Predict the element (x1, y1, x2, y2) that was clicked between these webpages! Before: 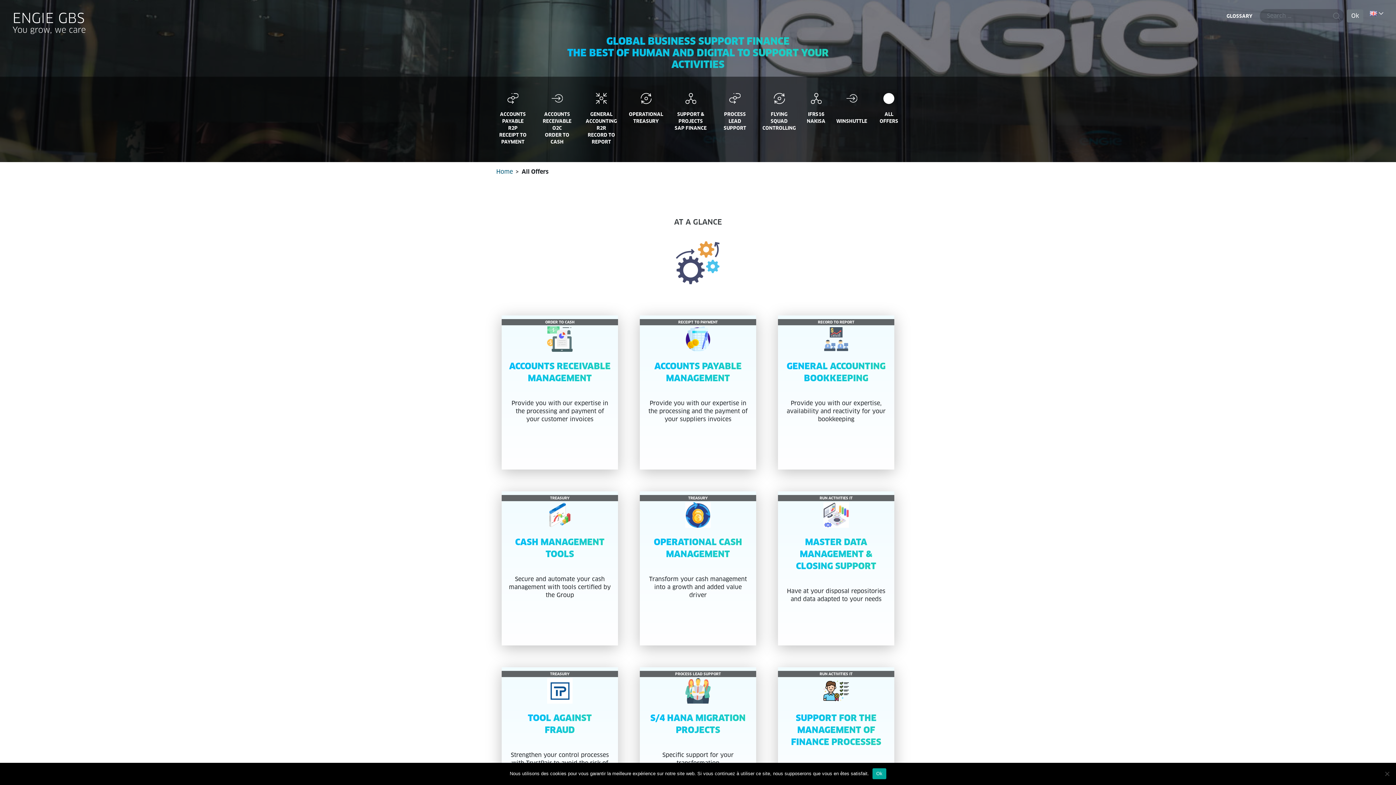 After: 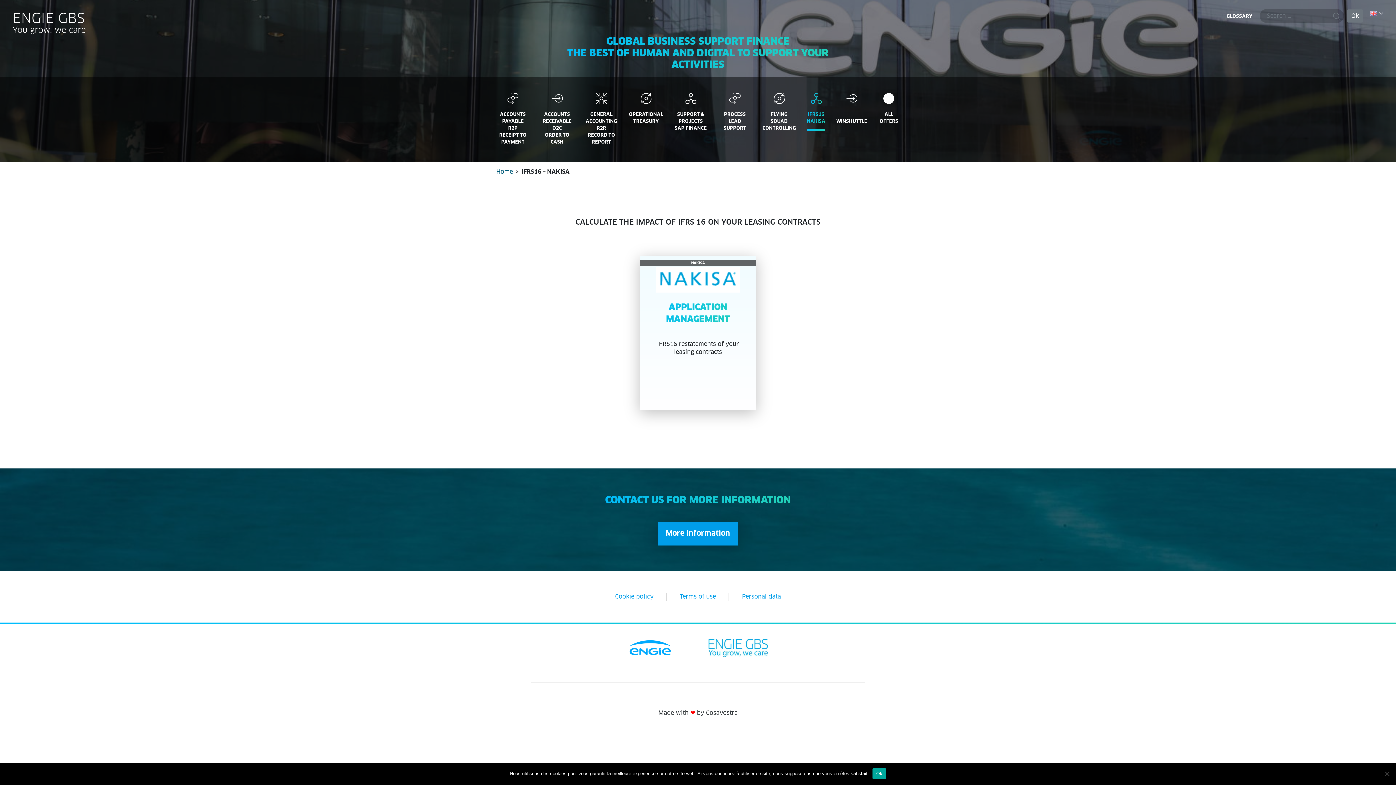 Action: bbox: (807, 93, 825, 104)